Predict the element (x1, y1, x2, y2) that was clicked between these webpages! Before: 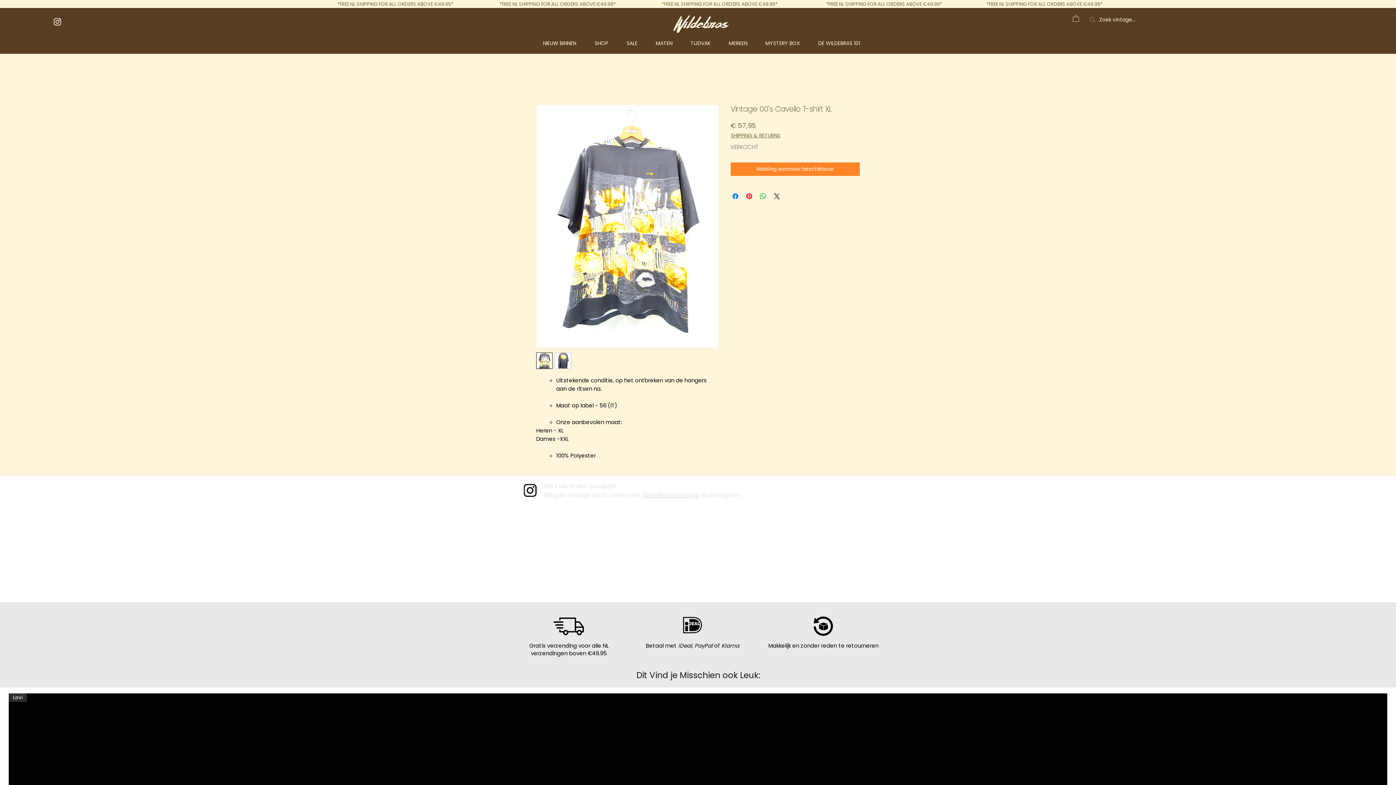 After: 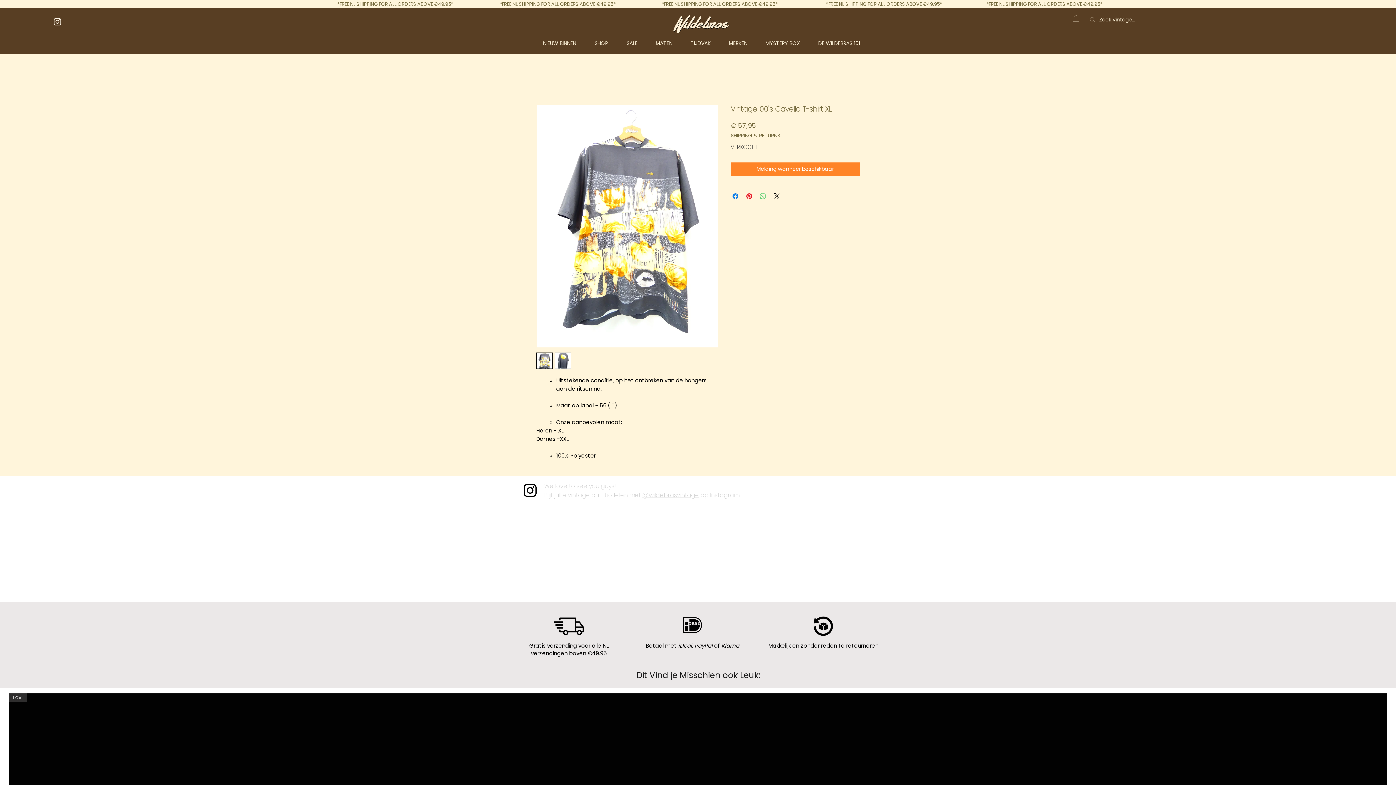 Action: label: Delen op WhatsApp bbox: (758, 192, 767, 200)